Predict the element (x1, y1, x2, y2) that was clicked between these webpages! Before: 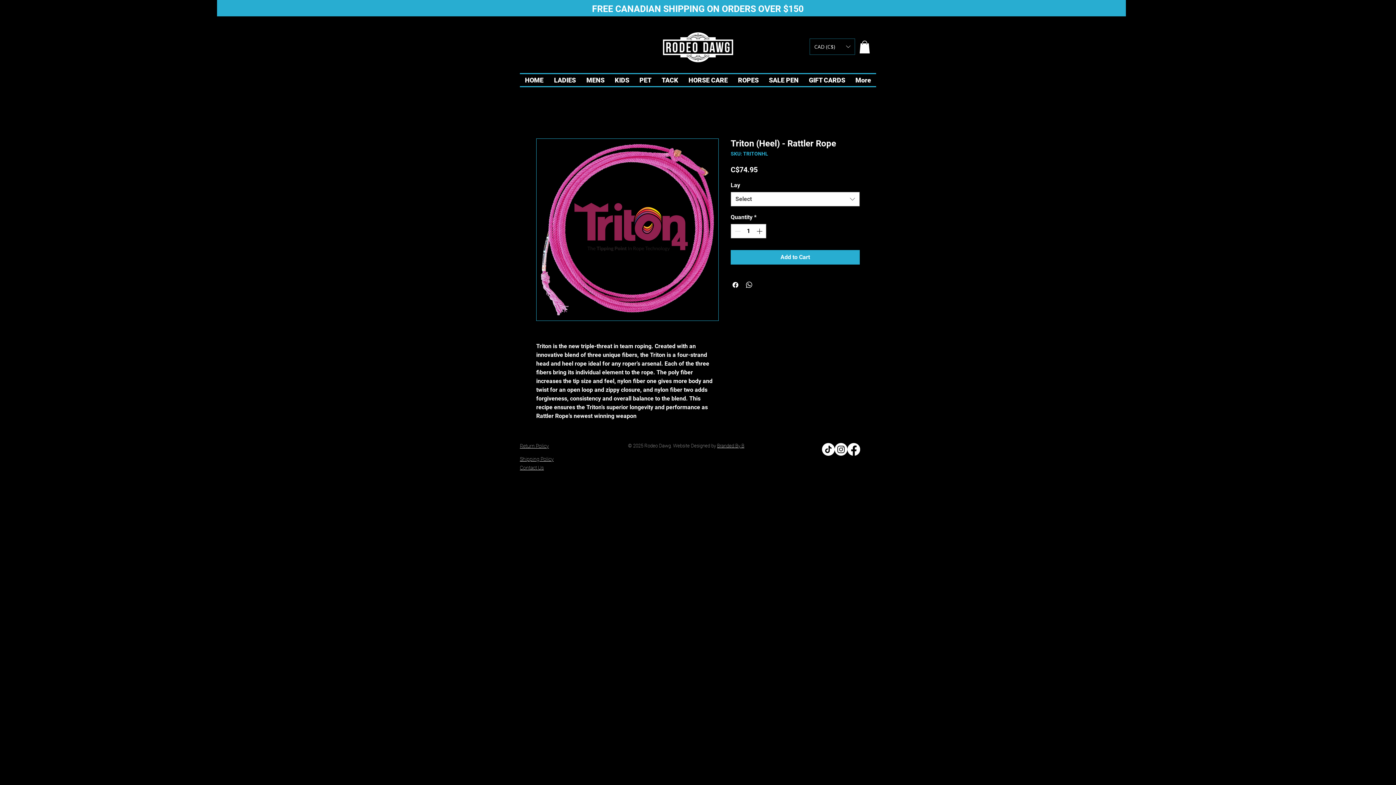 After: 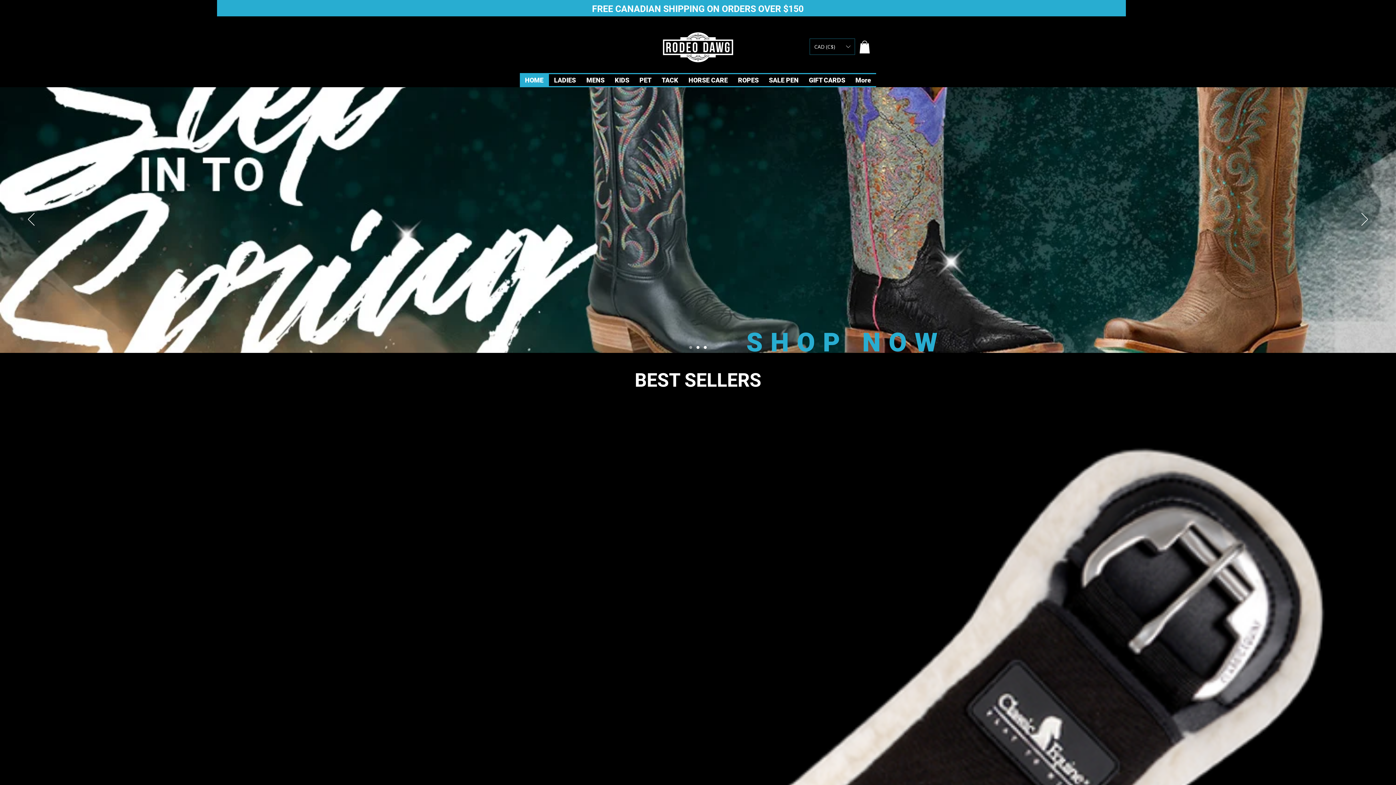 Action: label: HOME bbox: (520, 74, 549, 86)